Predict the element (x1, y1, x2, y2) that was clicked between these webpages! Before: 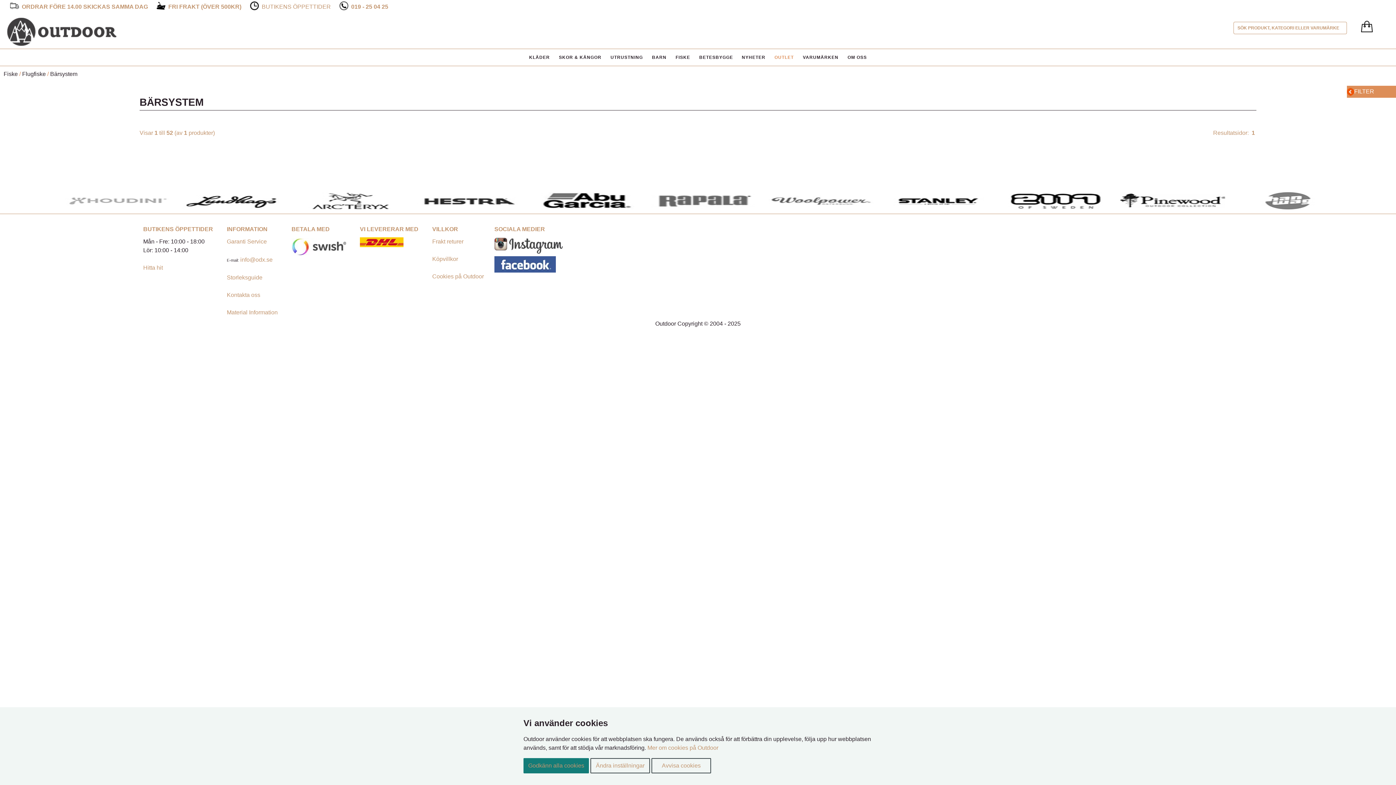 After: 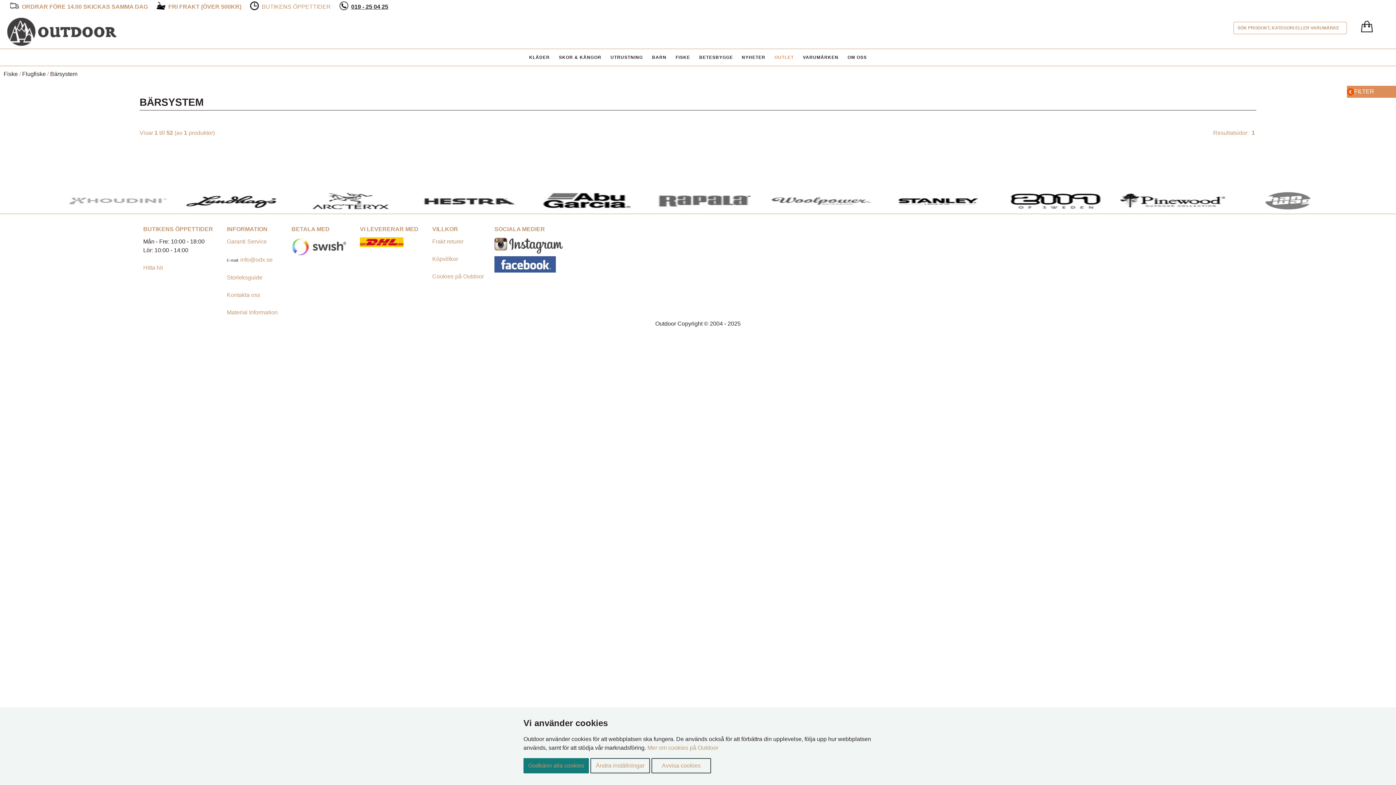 Action: label: 019 - 25 04 25 bbox: (351, 3, 388, 9)